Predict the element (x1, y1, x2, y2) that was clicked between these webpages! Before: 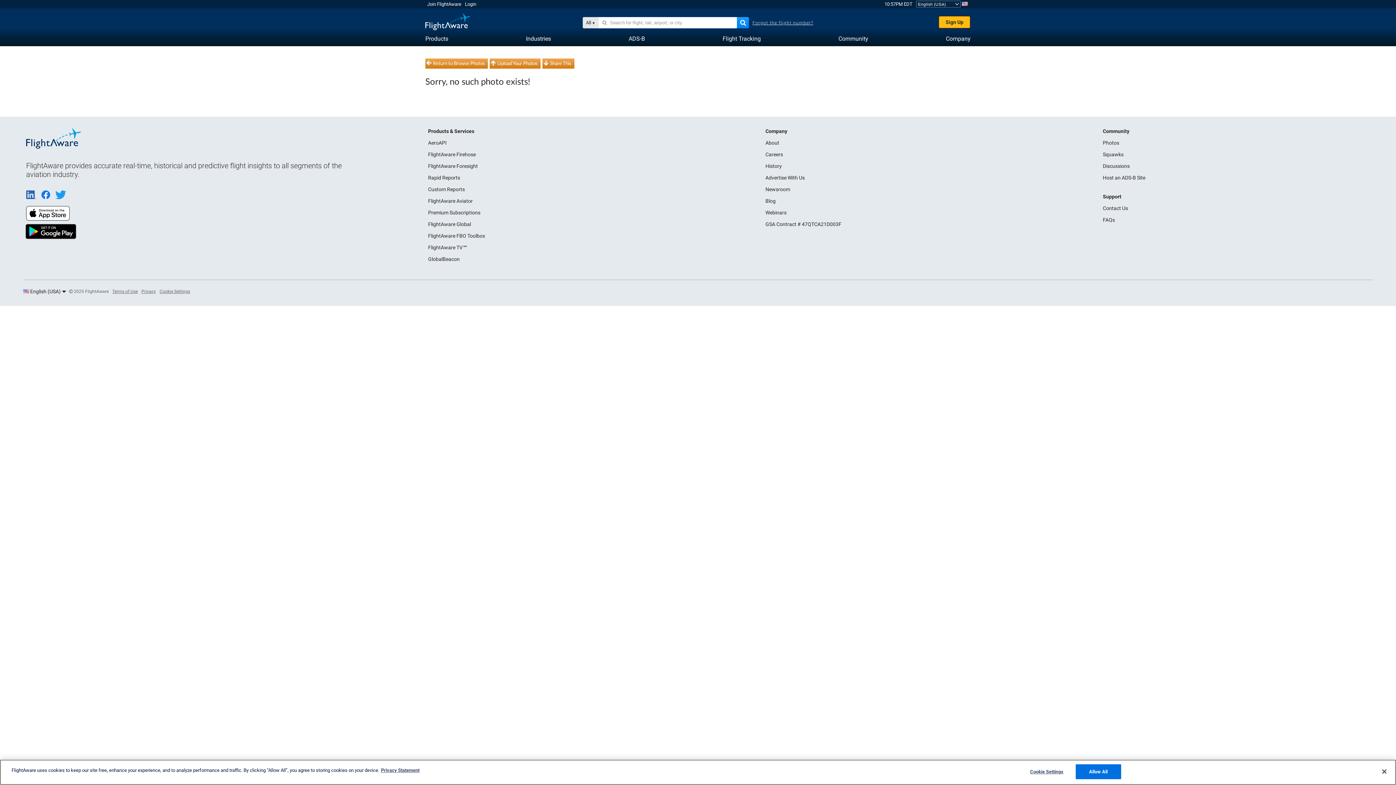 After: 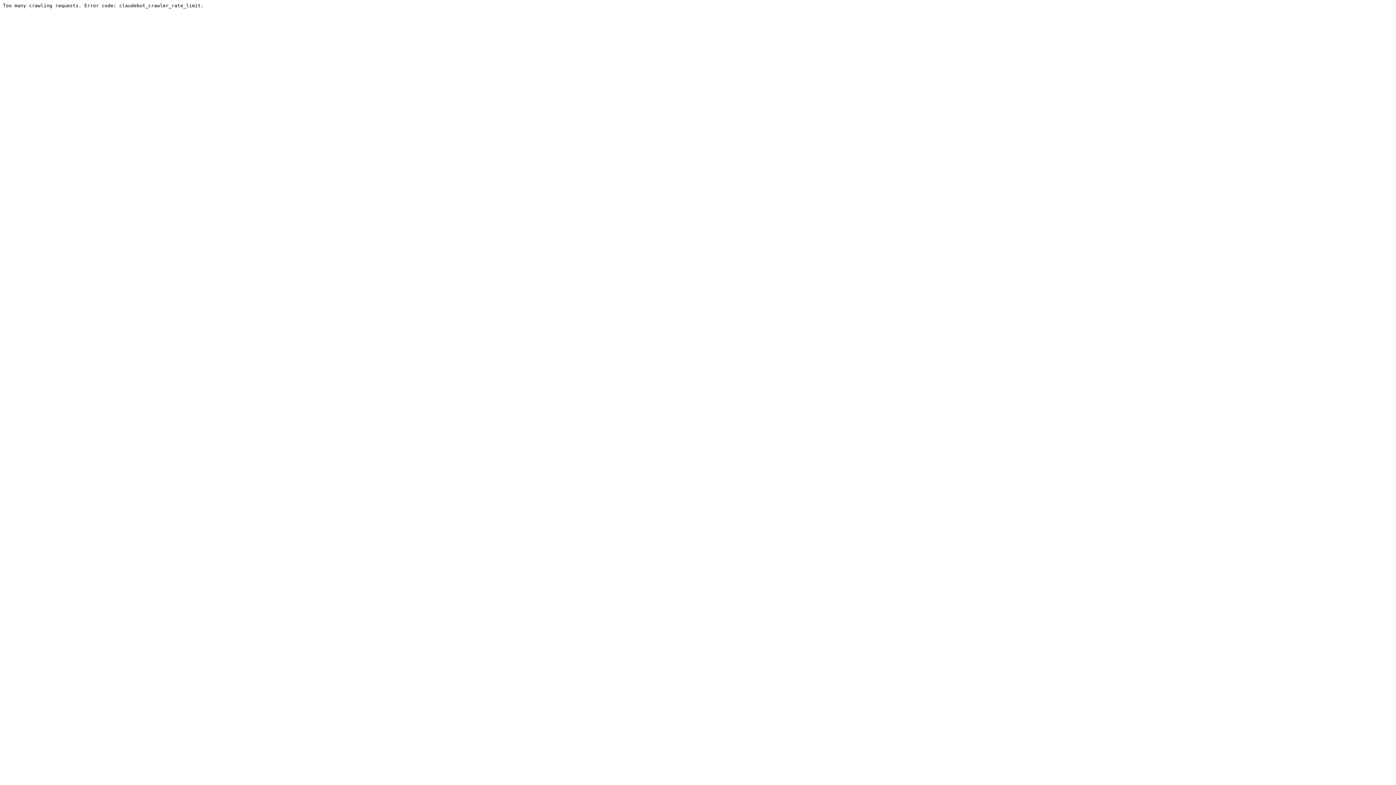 Action: label: Discussions bbox: (1103, 163, 1130, 169)